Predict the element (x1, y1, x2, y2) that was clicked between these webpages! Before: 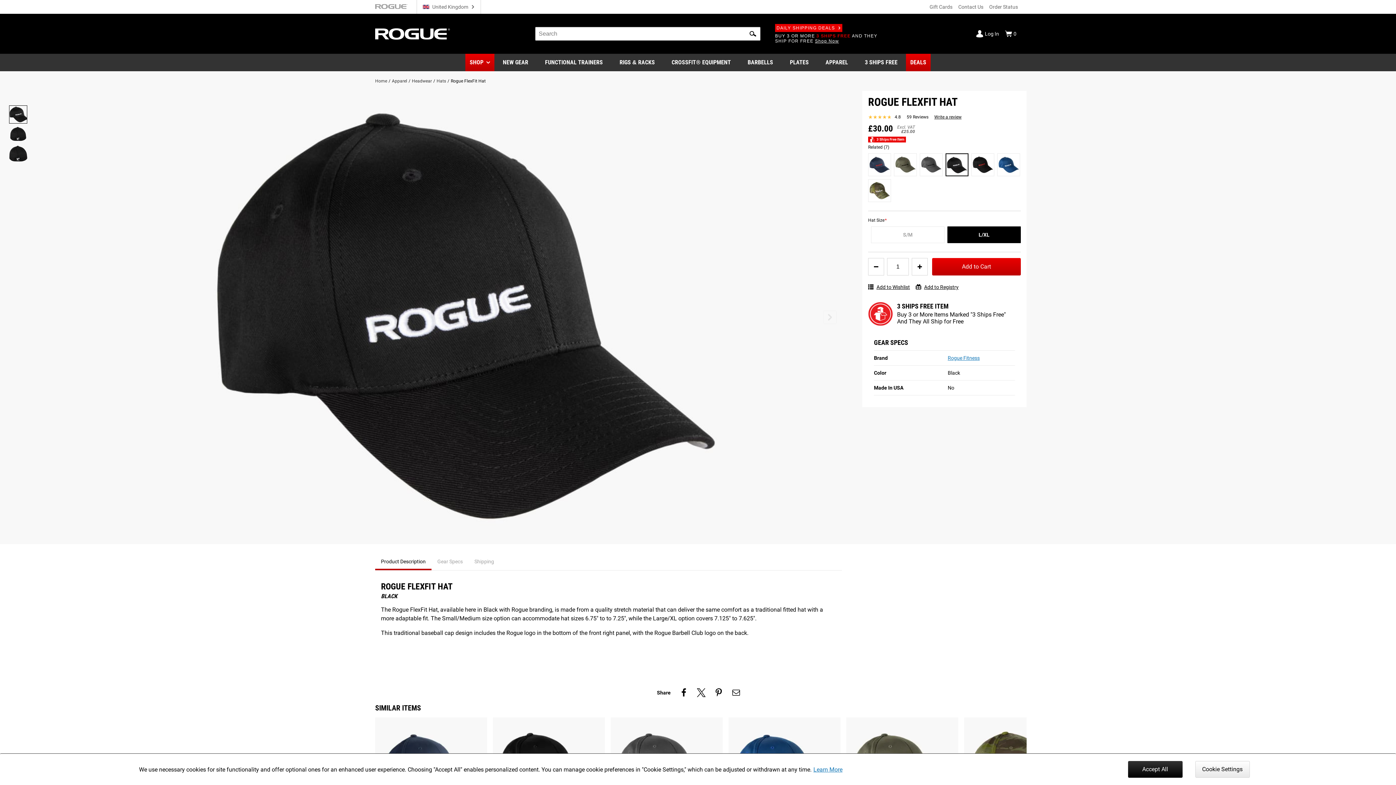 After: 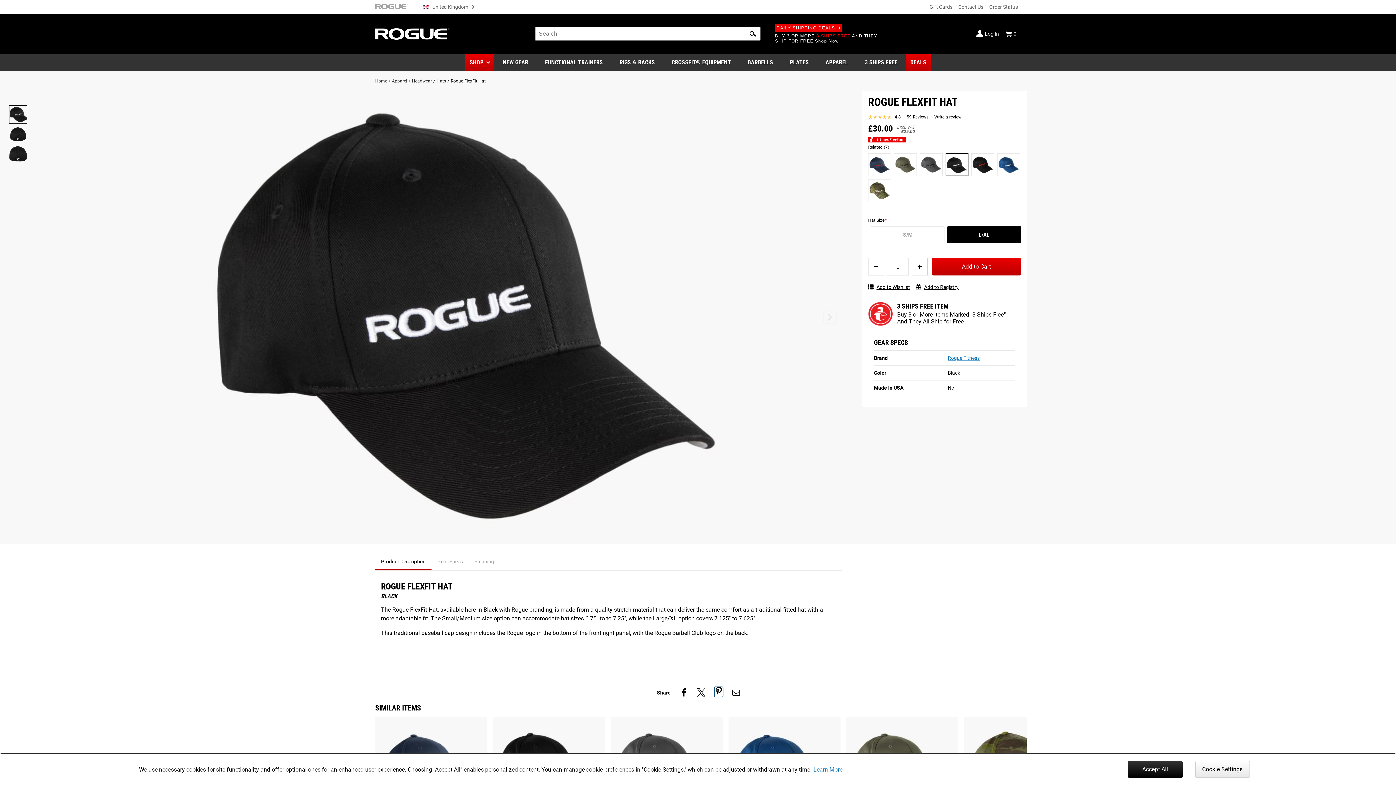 Action: bbox: (714, 688, 723, 697) label: Share on pinterest